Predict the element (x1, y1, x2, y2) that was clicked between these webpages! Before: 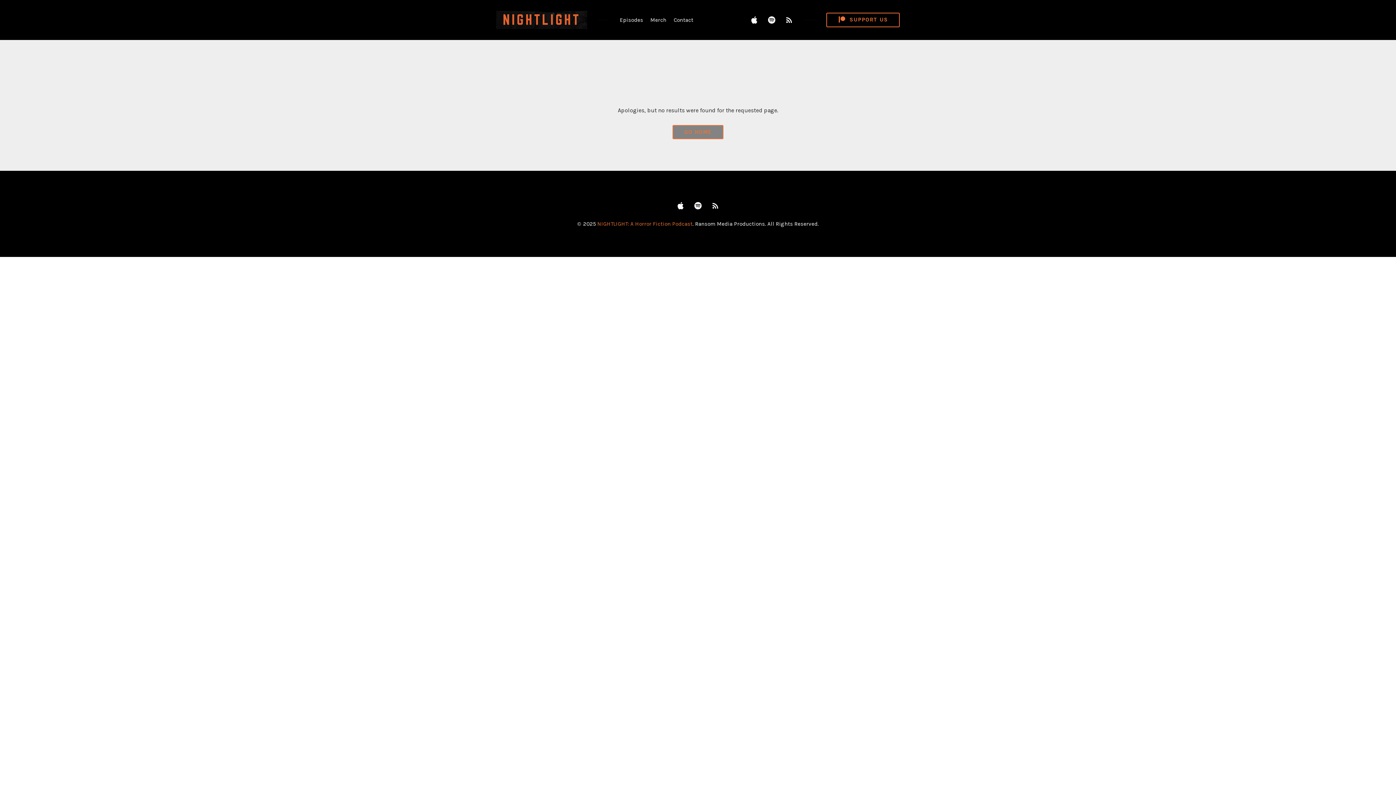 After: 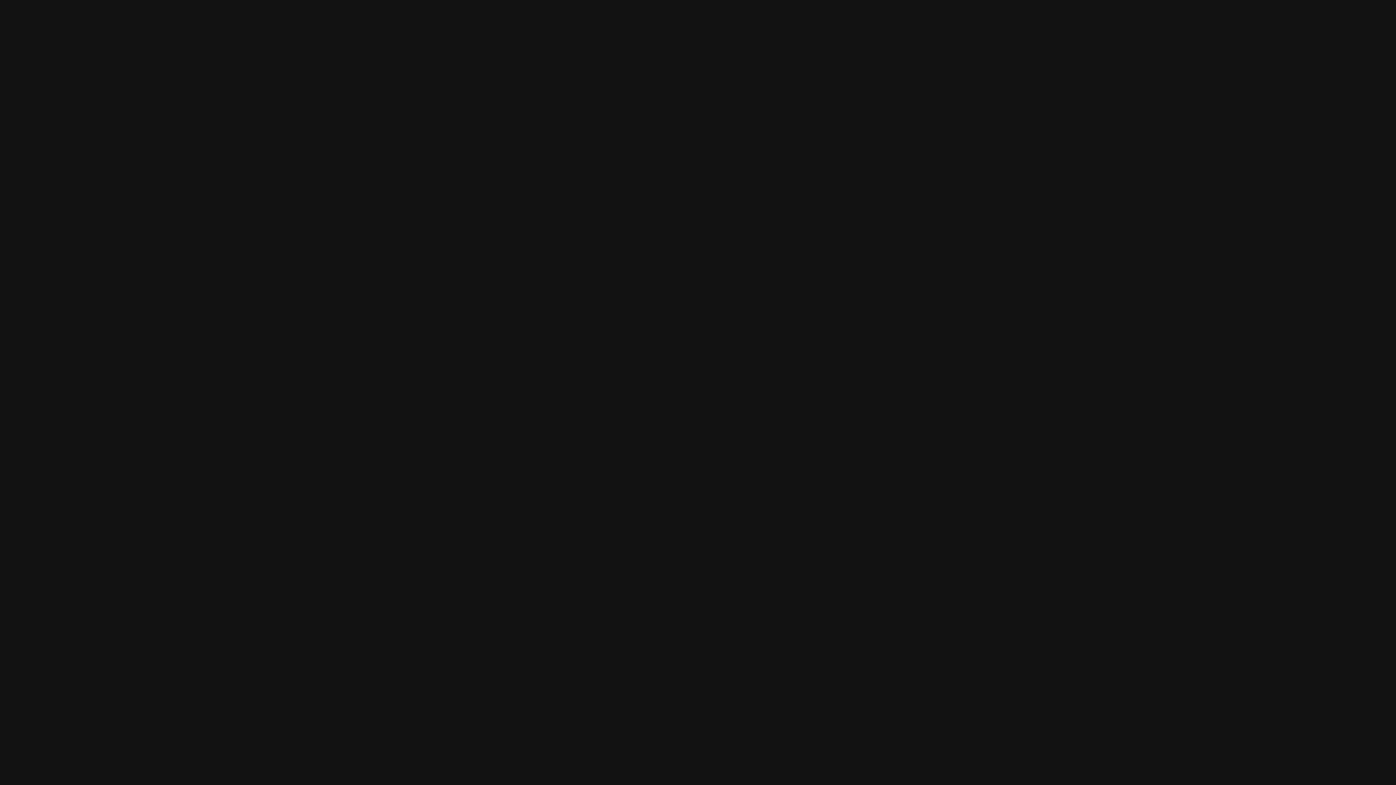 Action: bbox: (763, 14, 779, 25) label: Spotify